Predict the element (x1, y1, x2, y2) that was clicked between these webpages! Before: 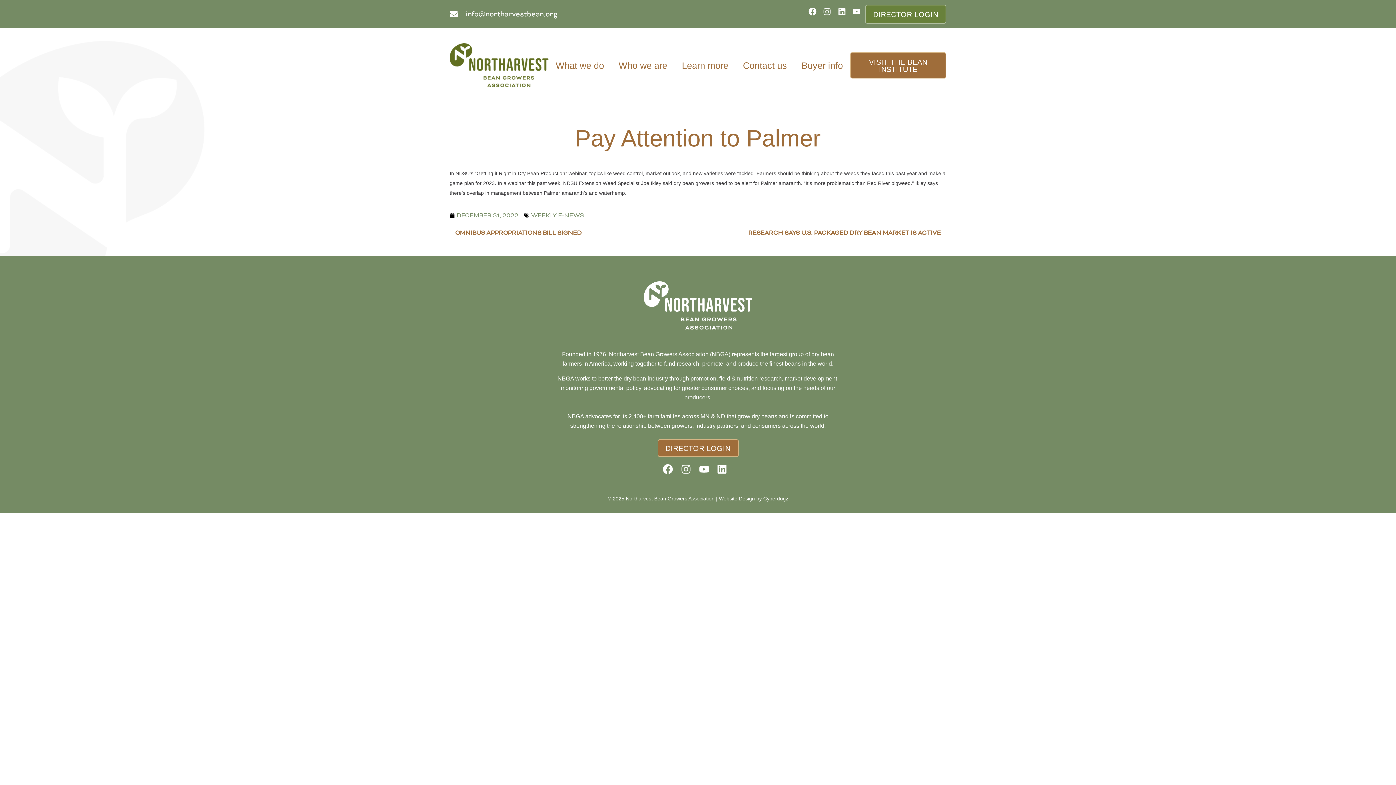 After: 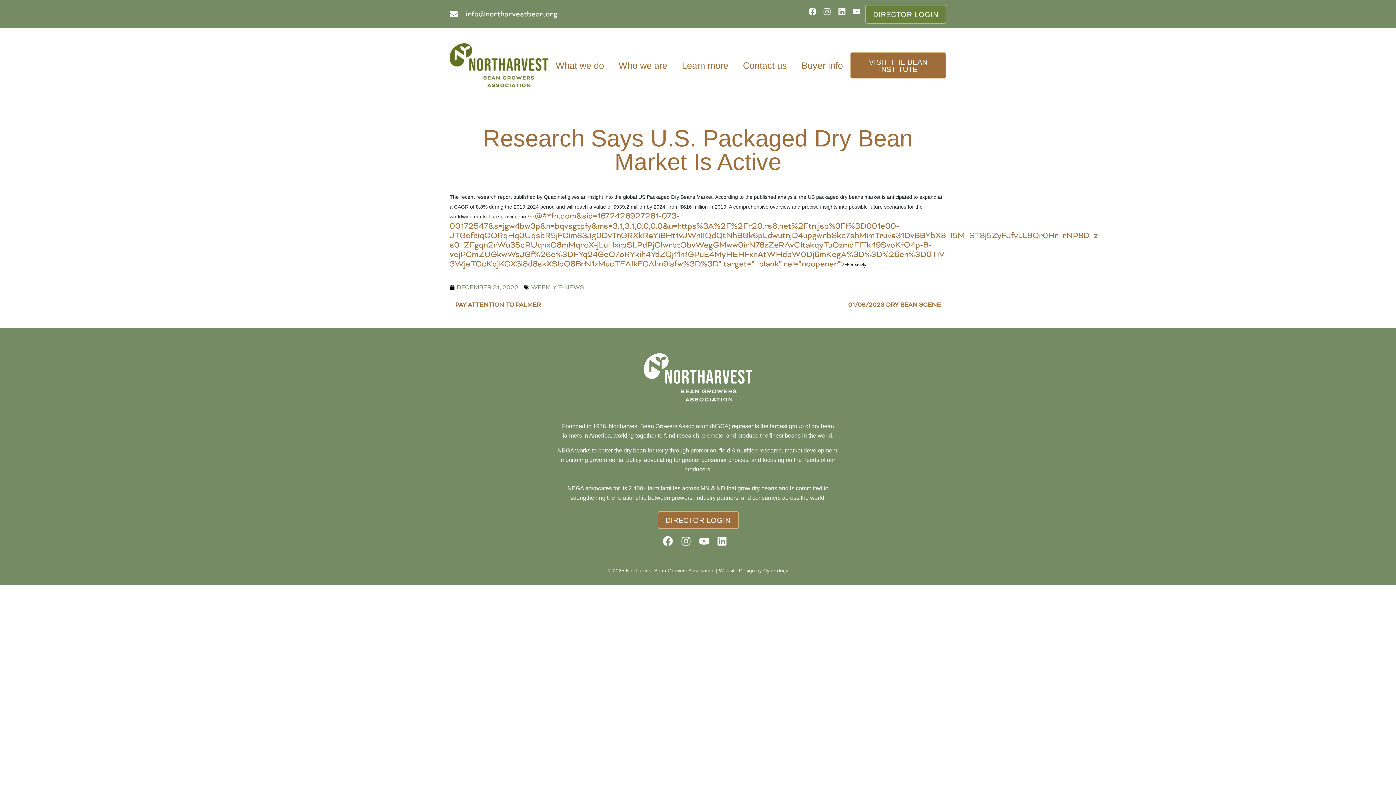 Action: label: RESEARCH SAYS U.S. PACKAGED DRY BEAN MARKET IS ACTIVE
Next bbox: (698, 228, 946, 238)